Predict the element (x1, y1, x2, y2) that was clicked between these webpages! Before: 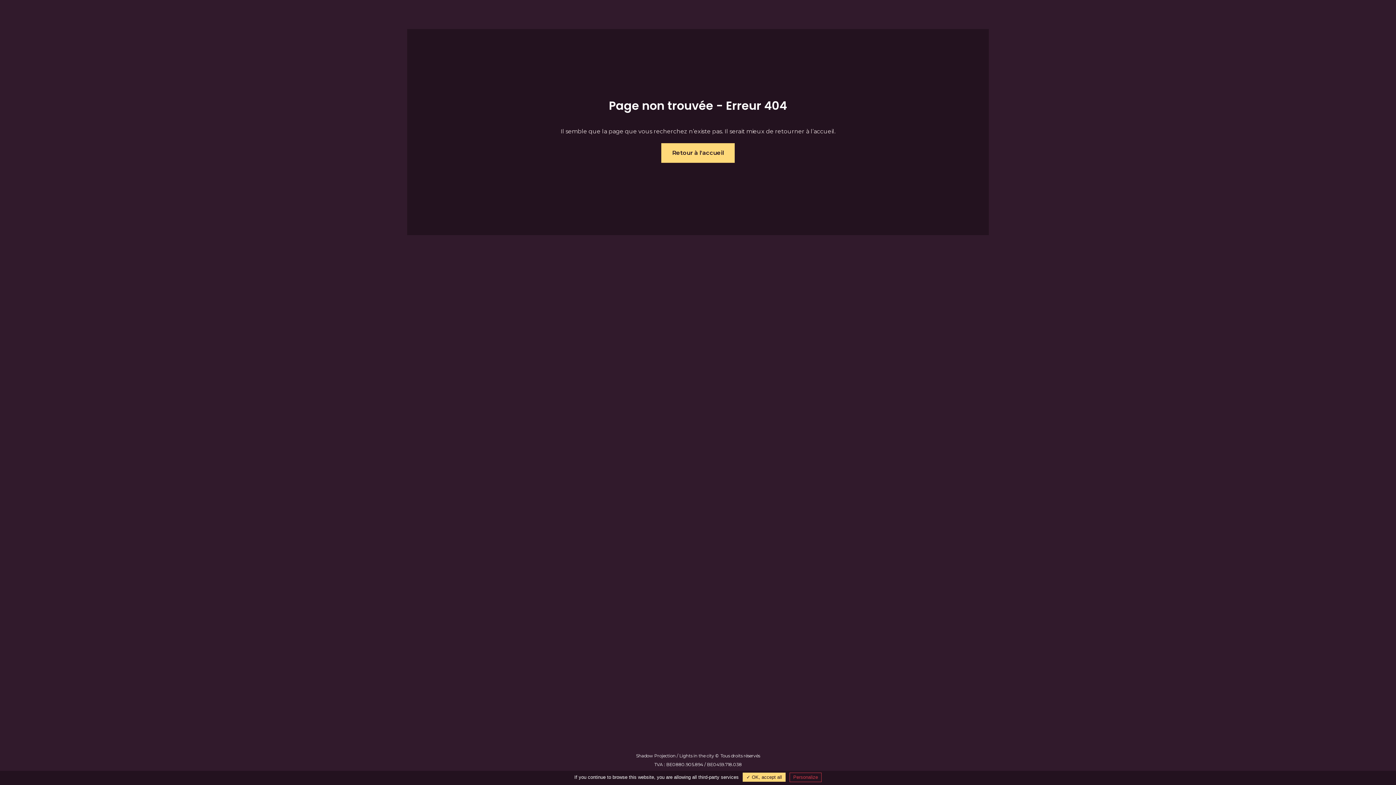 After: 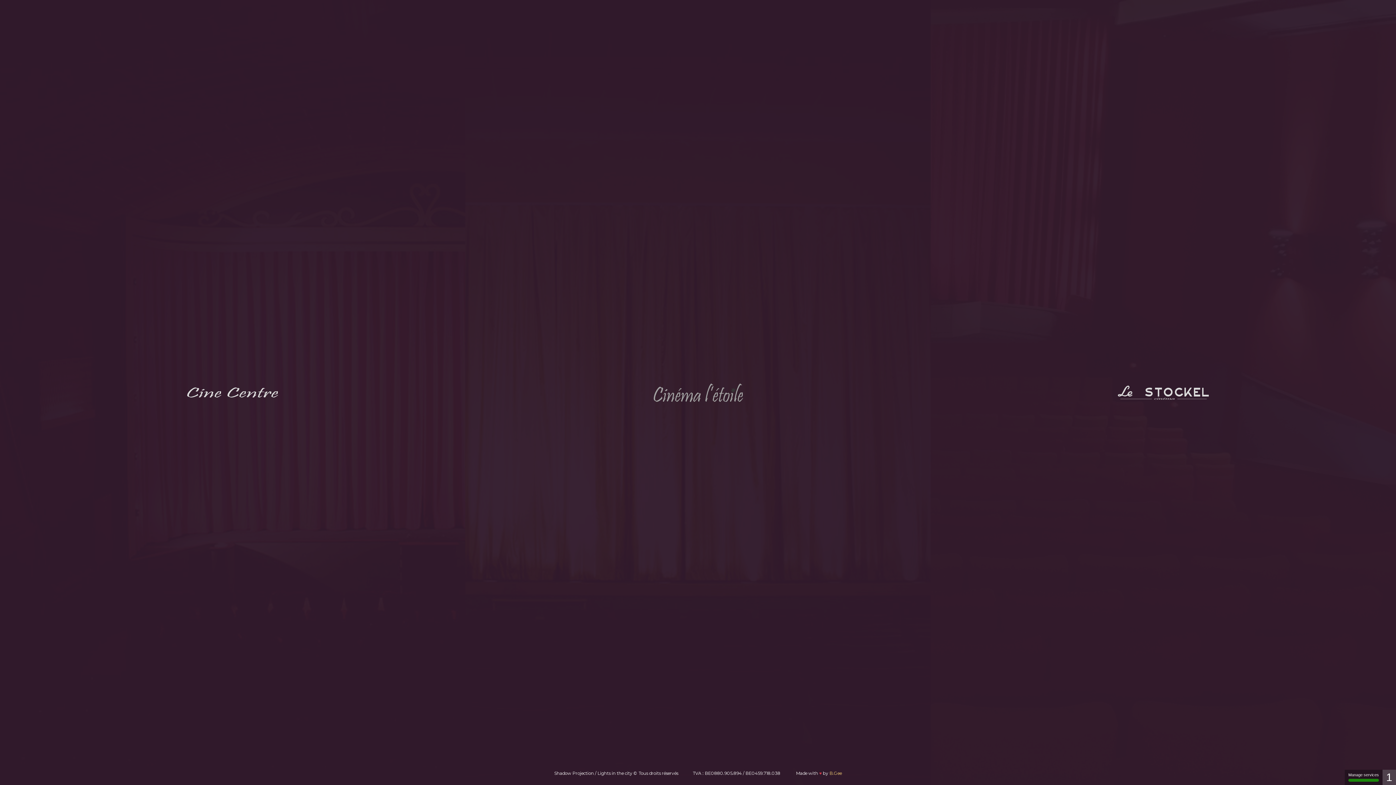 Action: bbox: (661, 143, 734, 162) label: Retour à l'accueil